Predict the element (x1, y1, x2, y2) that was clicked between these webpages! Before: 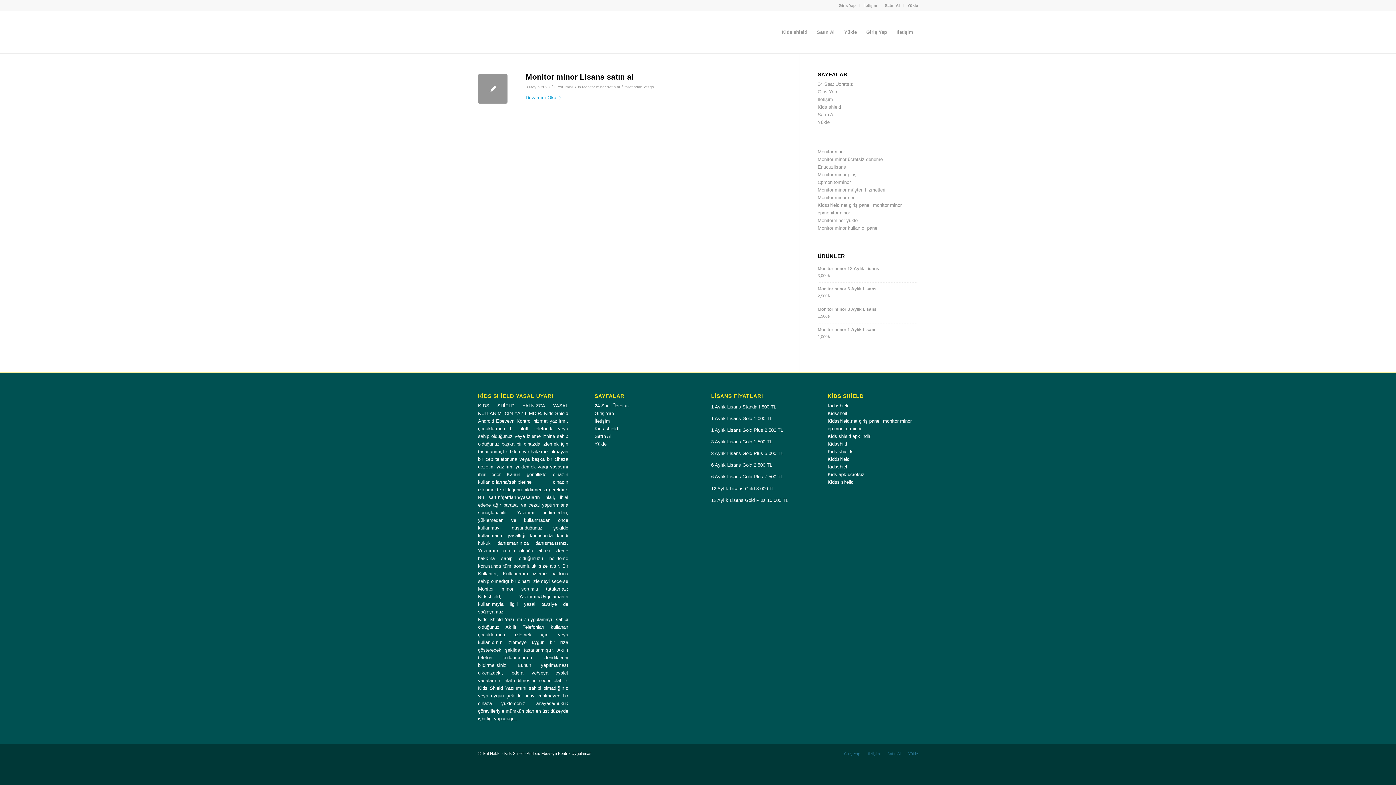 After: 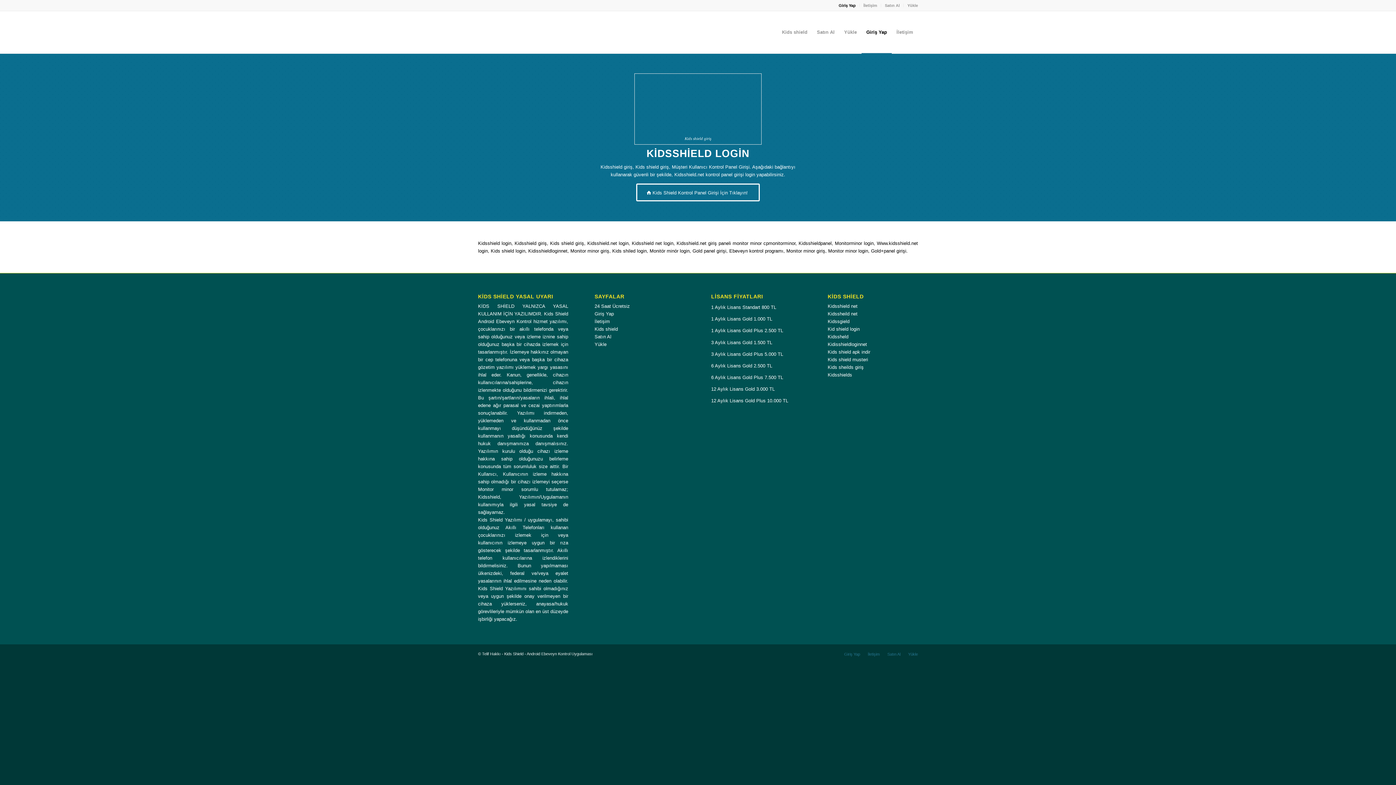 Action: bbox: (594, 410, 614, 416) label: Giriş Yap